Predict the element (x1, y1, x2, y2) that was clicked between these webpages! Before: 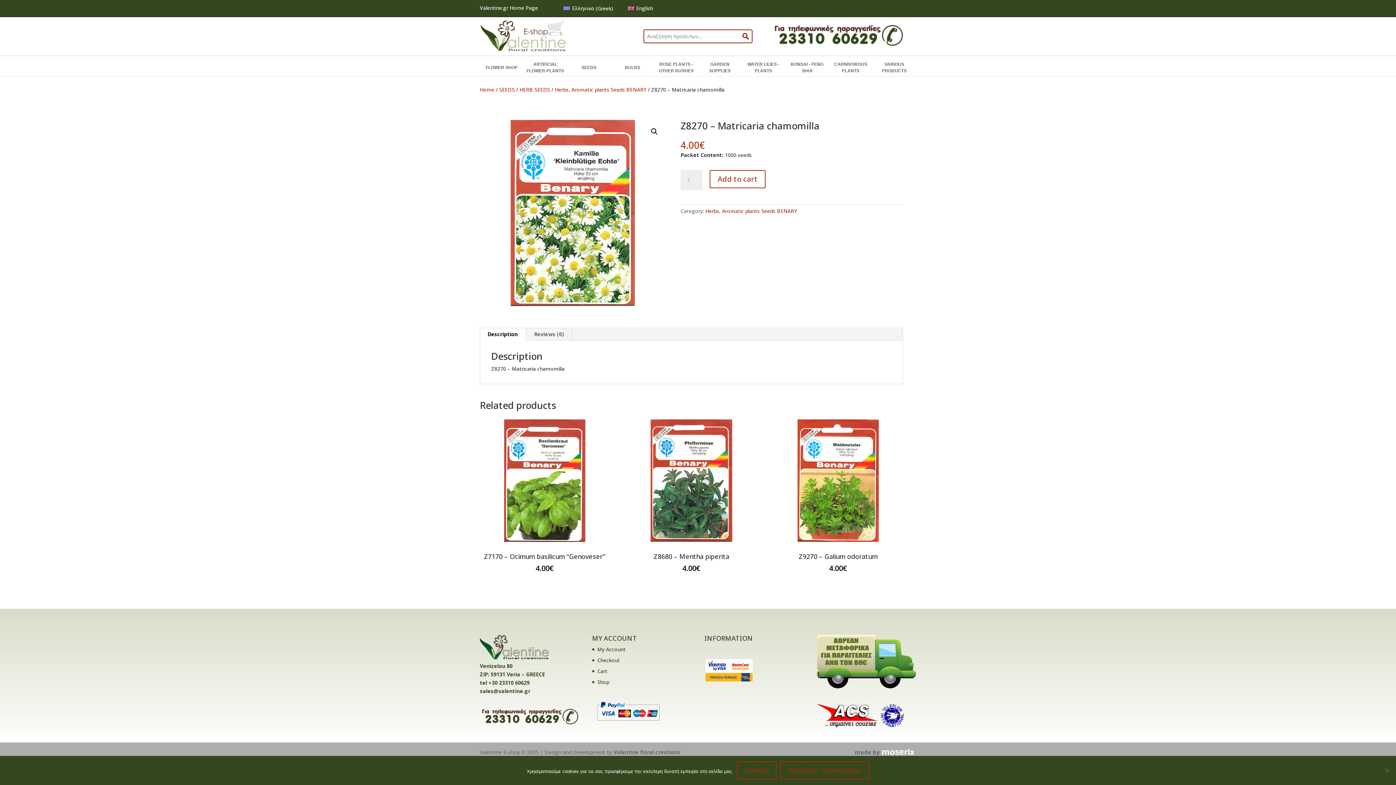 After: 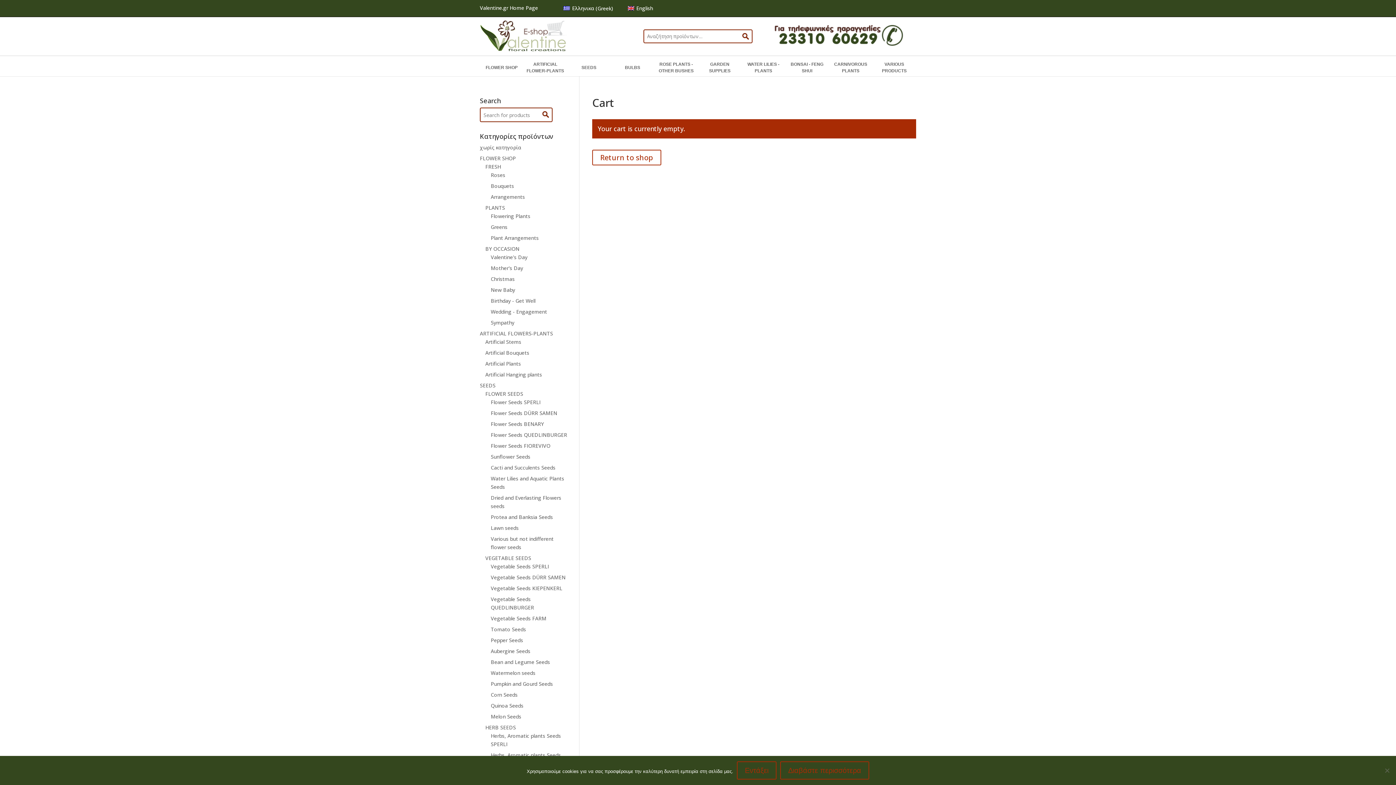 Action: bbox: (597, 657, 620, 663) label: Checkout